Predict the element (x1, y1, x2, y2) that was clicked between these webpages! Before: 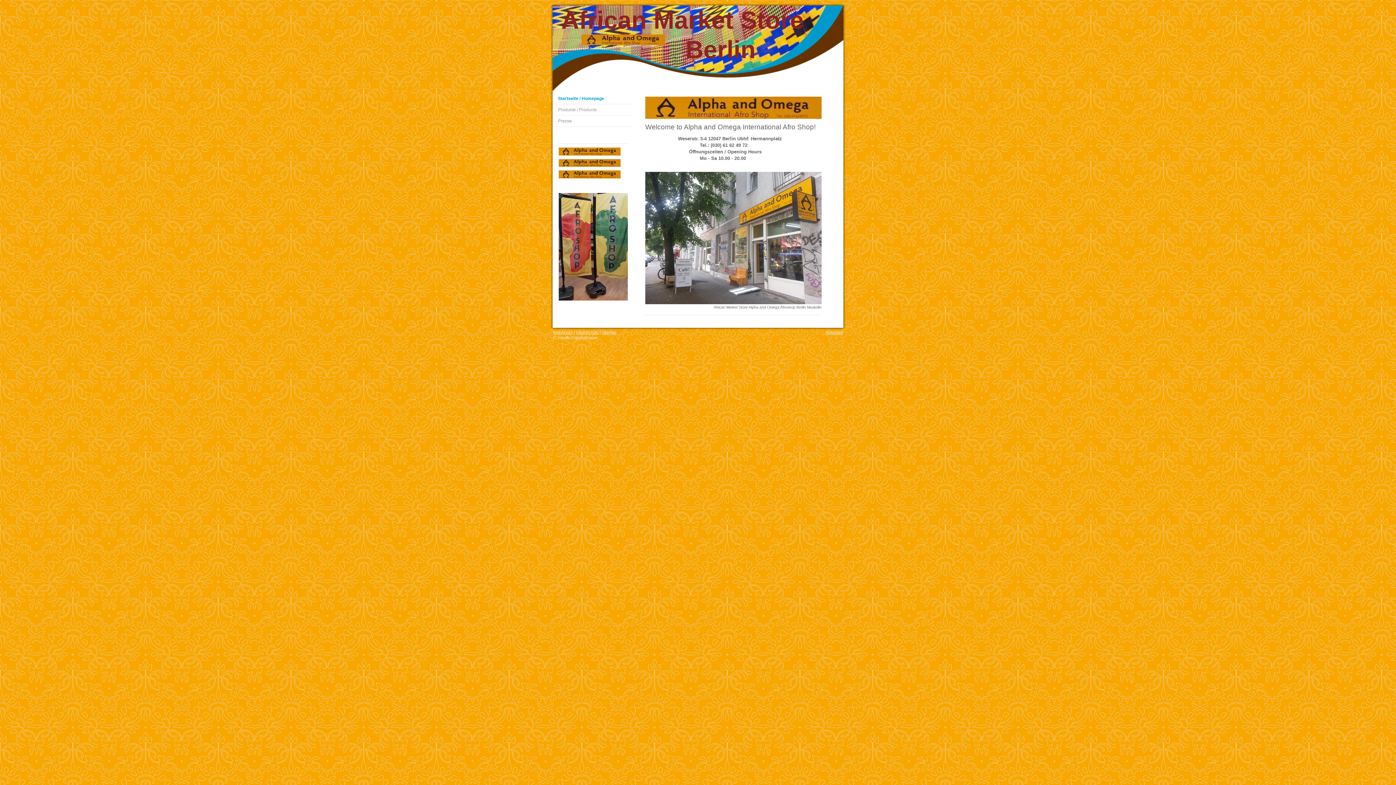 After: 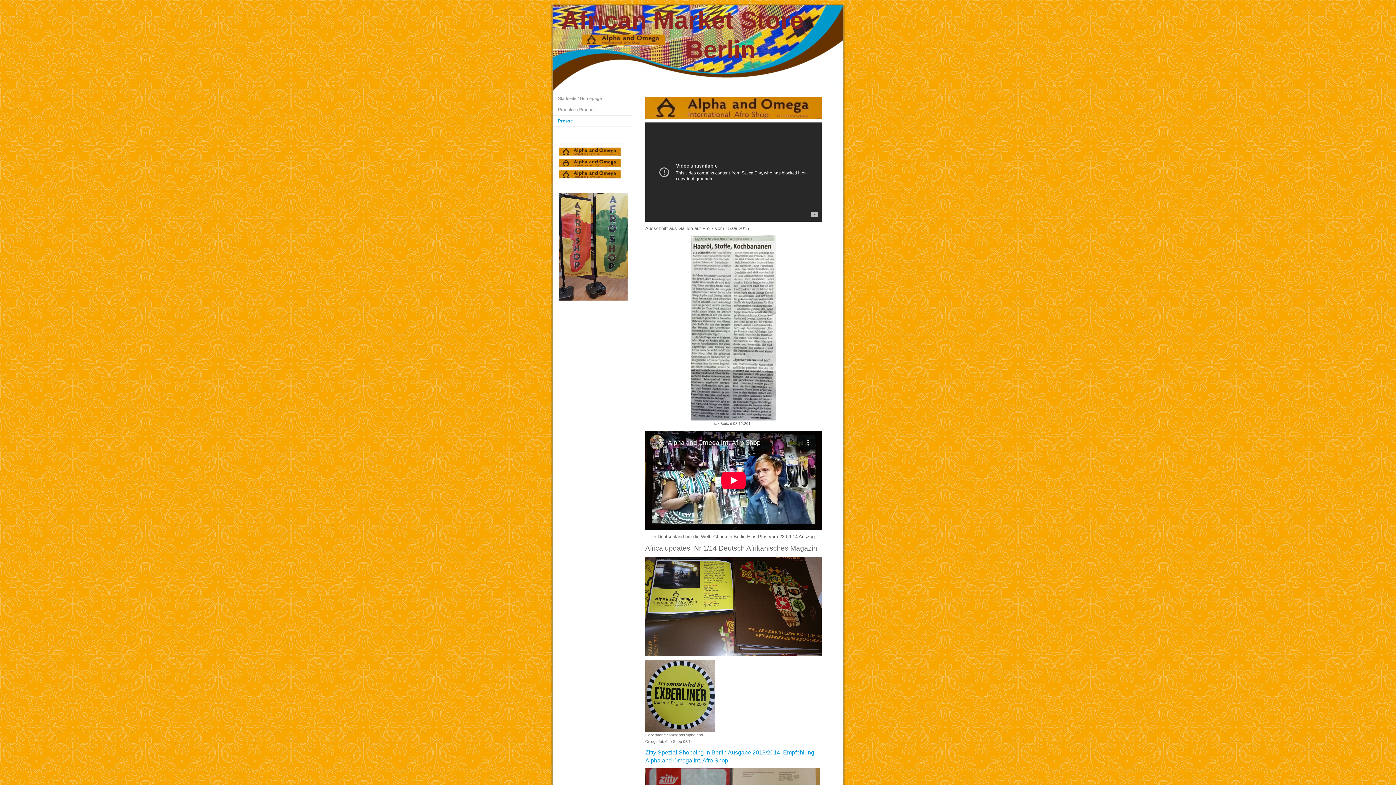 Action: bbox: (552, 115, 632, 126) label: Presse